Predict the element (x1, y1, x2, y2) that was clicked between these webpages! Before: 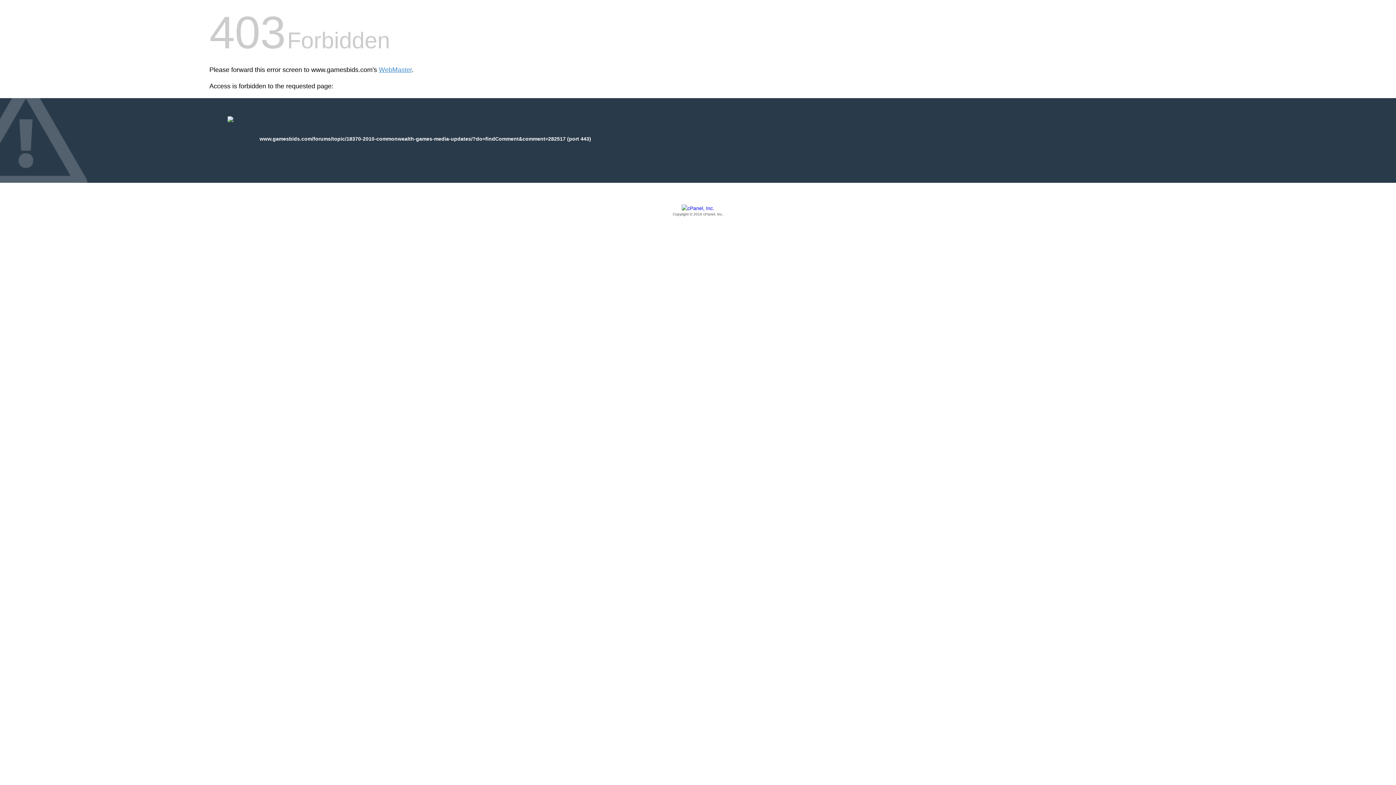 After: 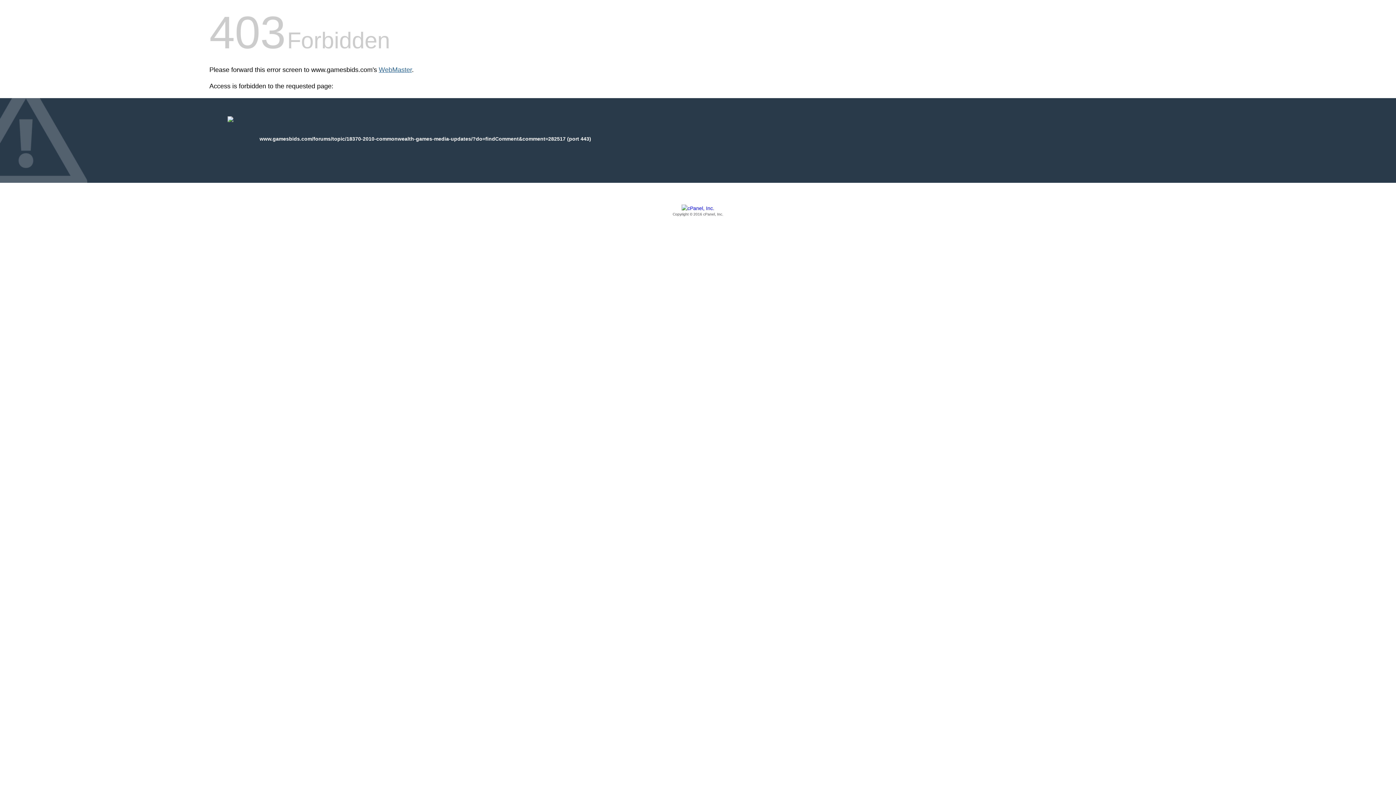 Action: label: WebMaster bbox: (378, 66, 412, 73)